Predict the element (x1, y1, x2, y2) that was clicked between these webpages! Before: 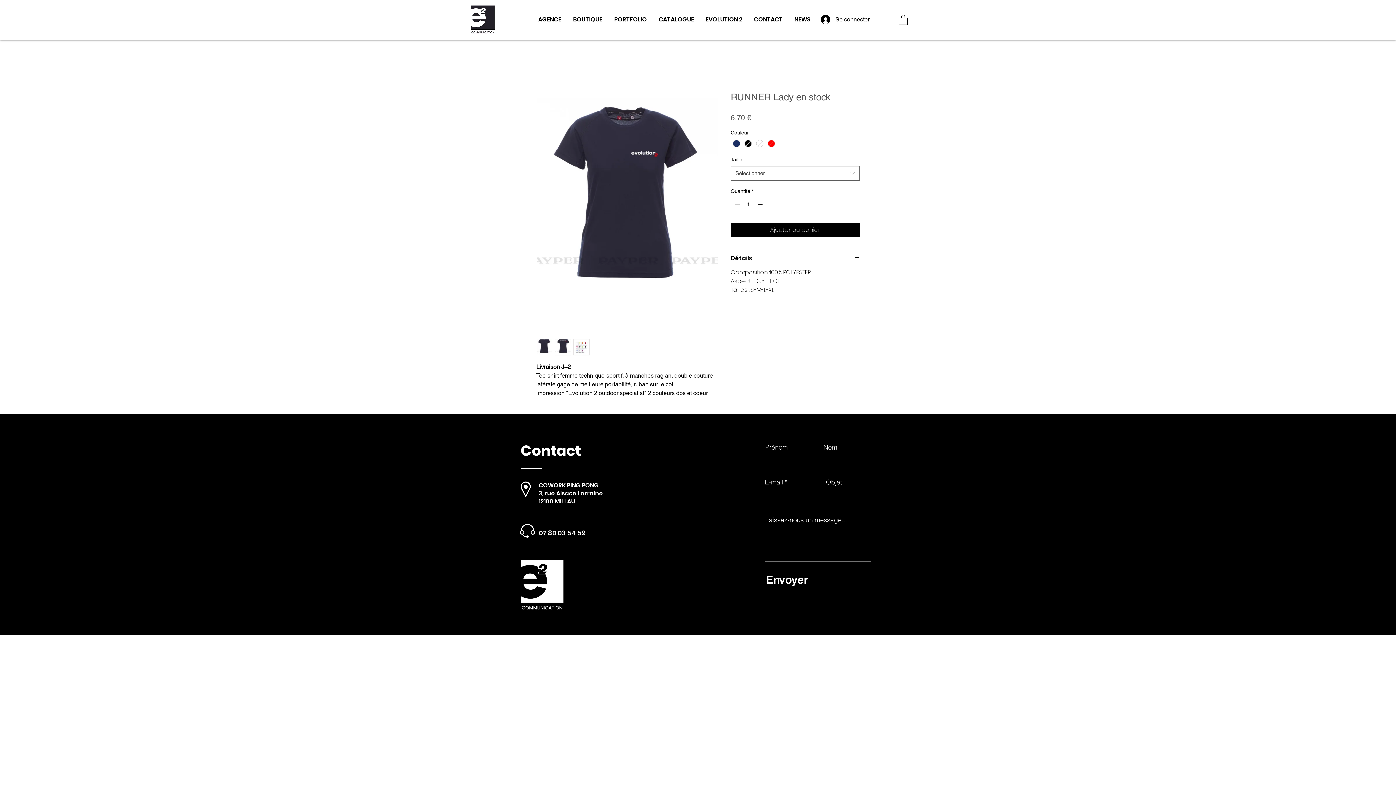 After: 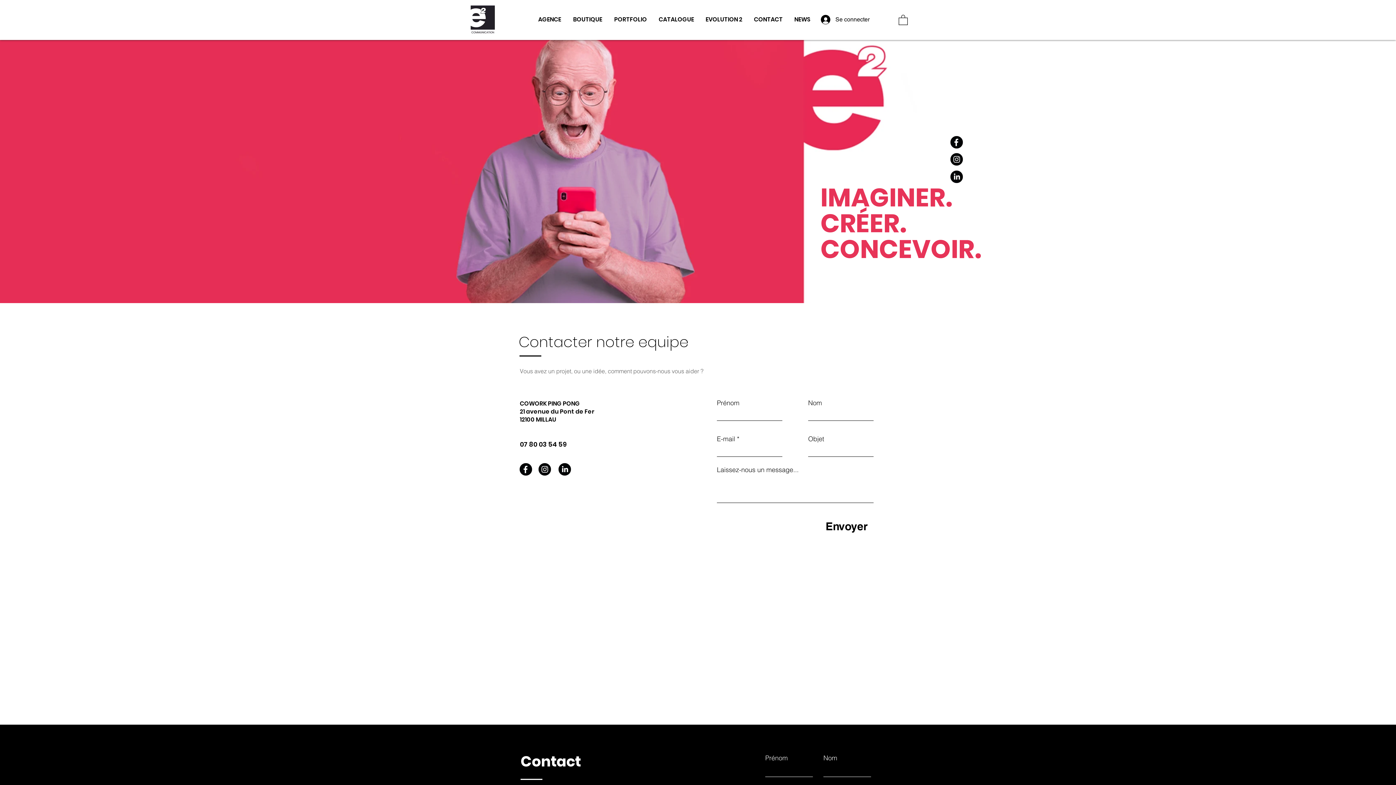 Action: bbox: (748, 10, 788, 28) label: CONTACT